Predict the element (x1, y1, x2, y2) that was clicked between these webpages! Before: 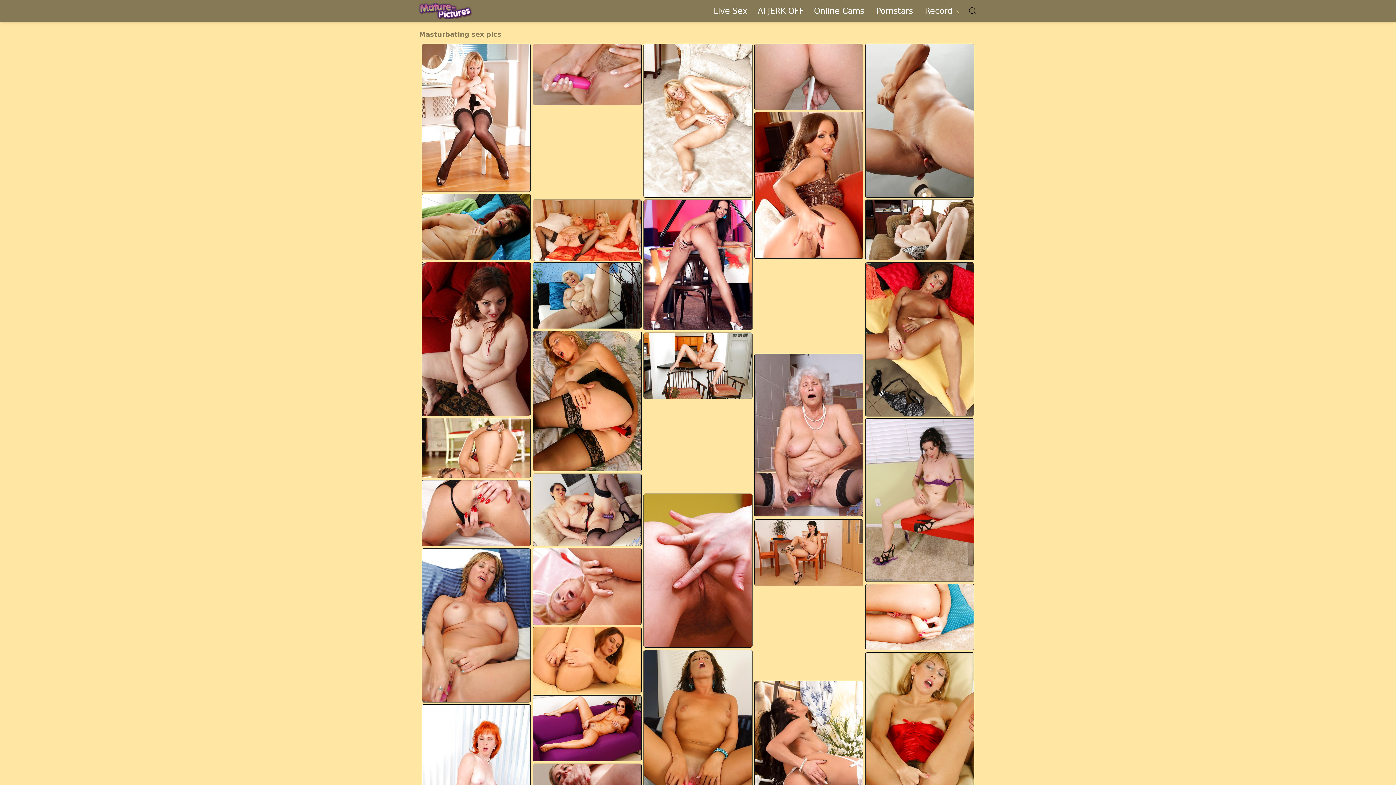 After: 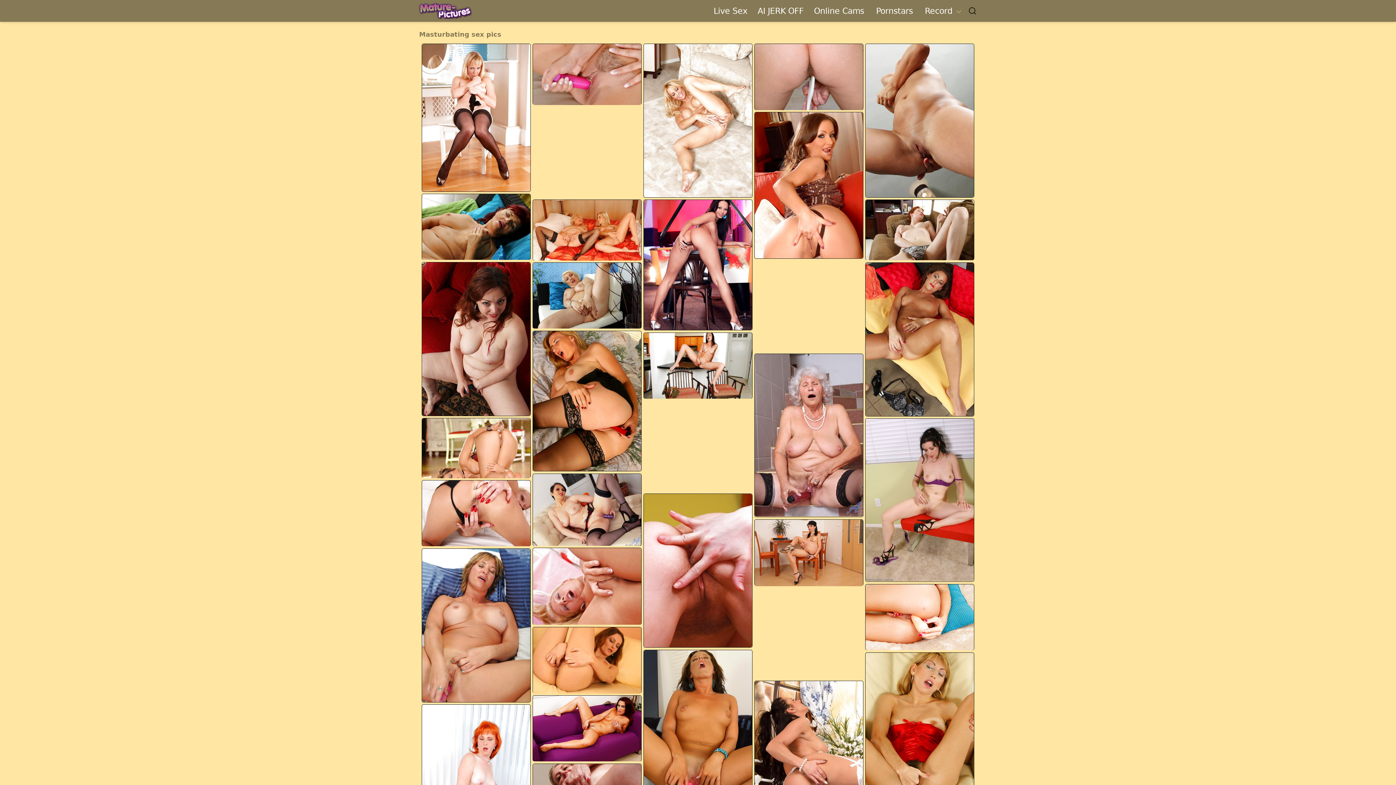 Action: bbox: (533, 331, 641, 471)